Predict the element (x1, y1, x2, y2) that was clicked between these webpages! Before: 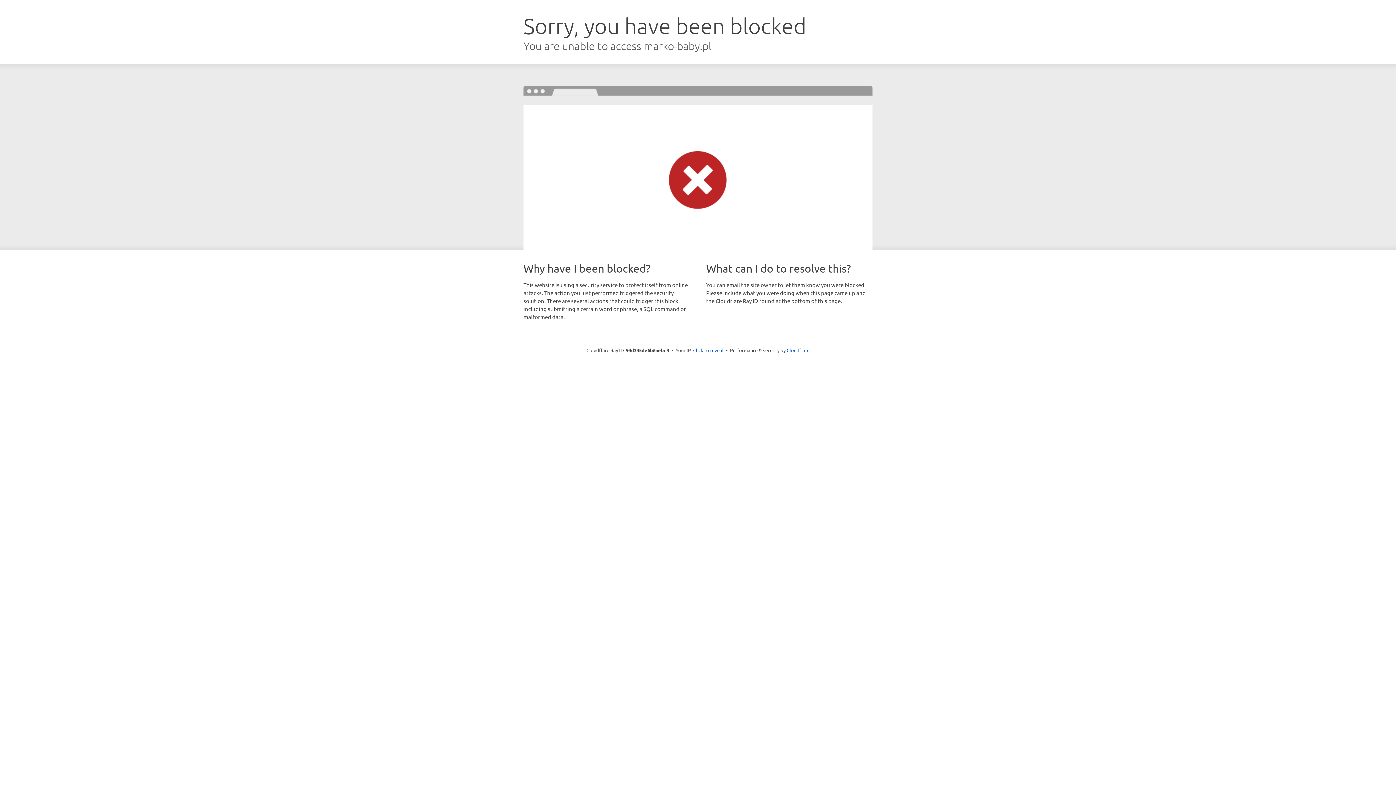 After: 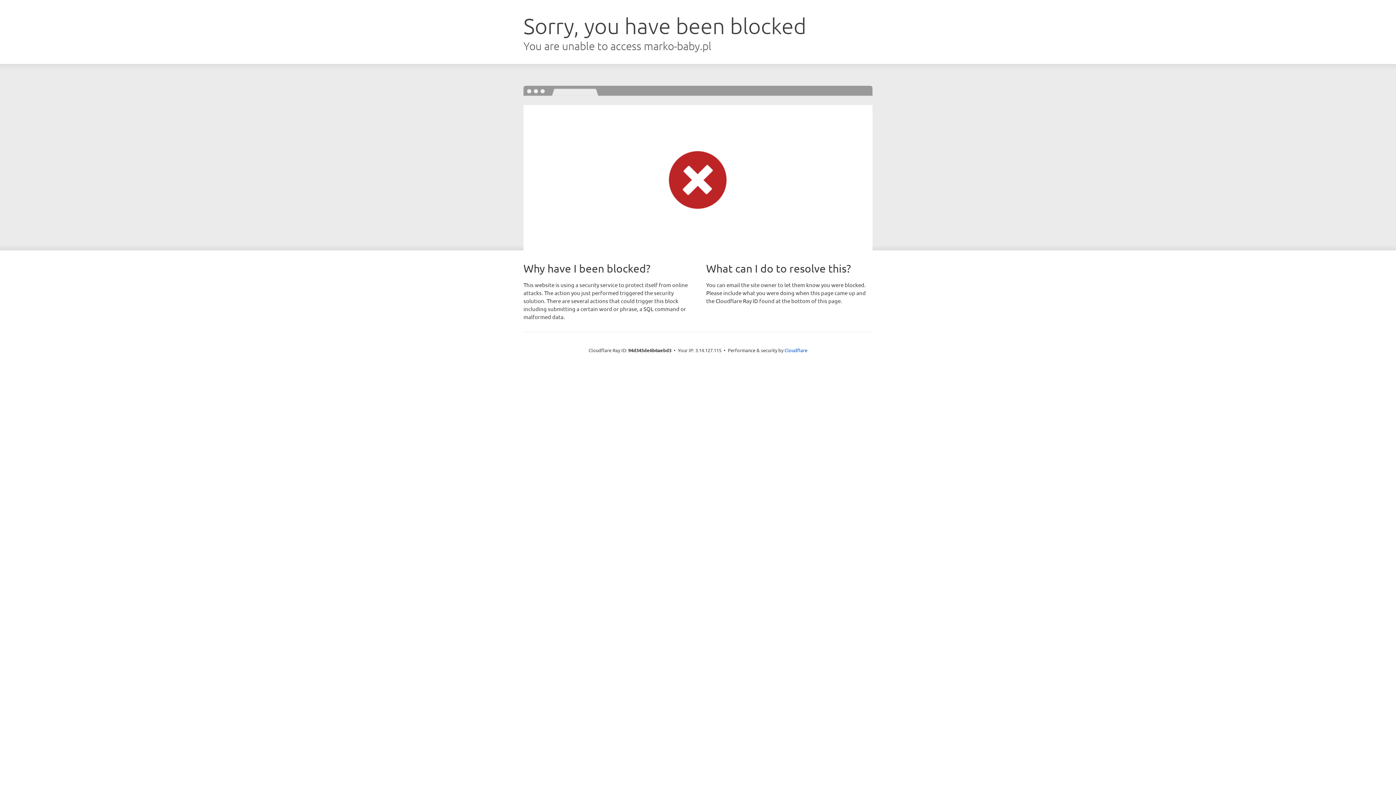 Action: label: Click to reveal bbox: (693, 346, 723, 353)